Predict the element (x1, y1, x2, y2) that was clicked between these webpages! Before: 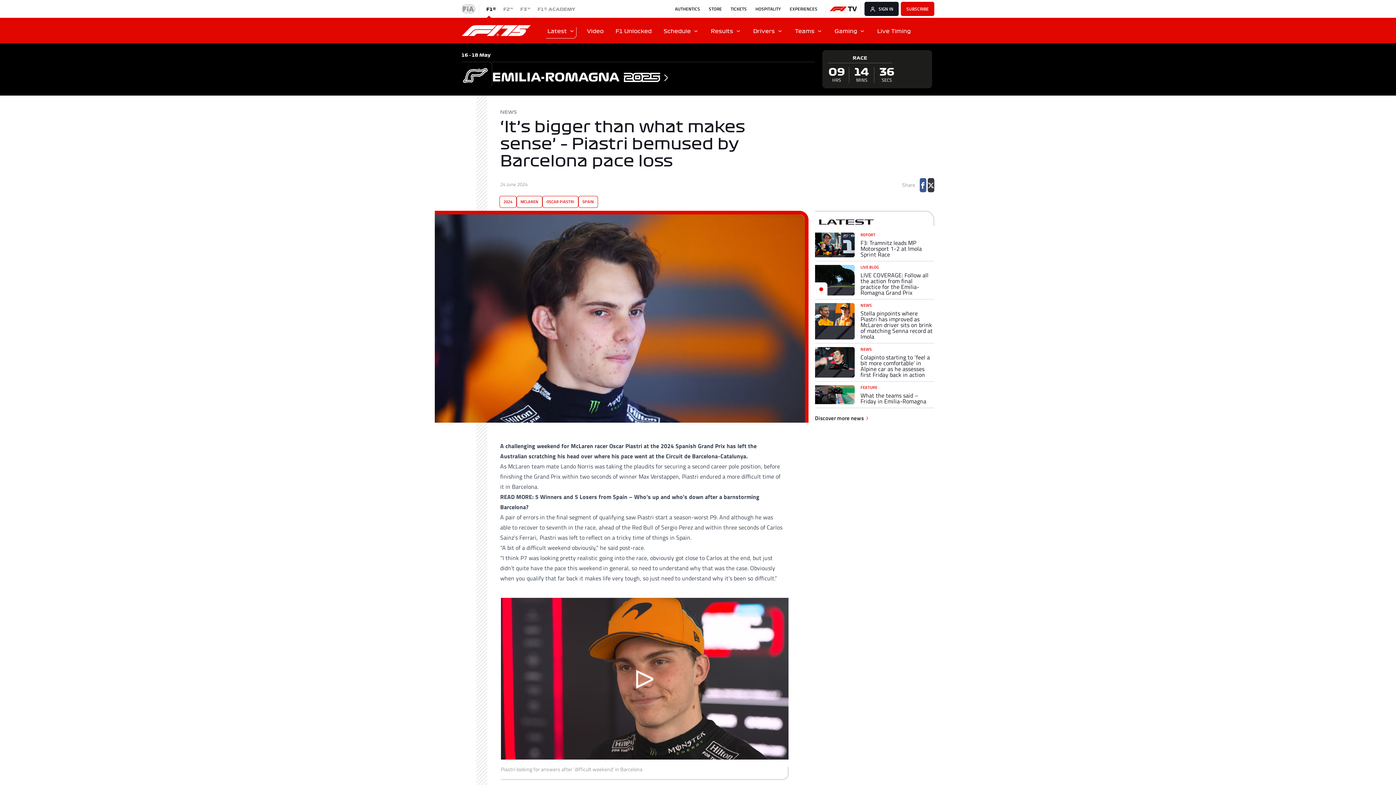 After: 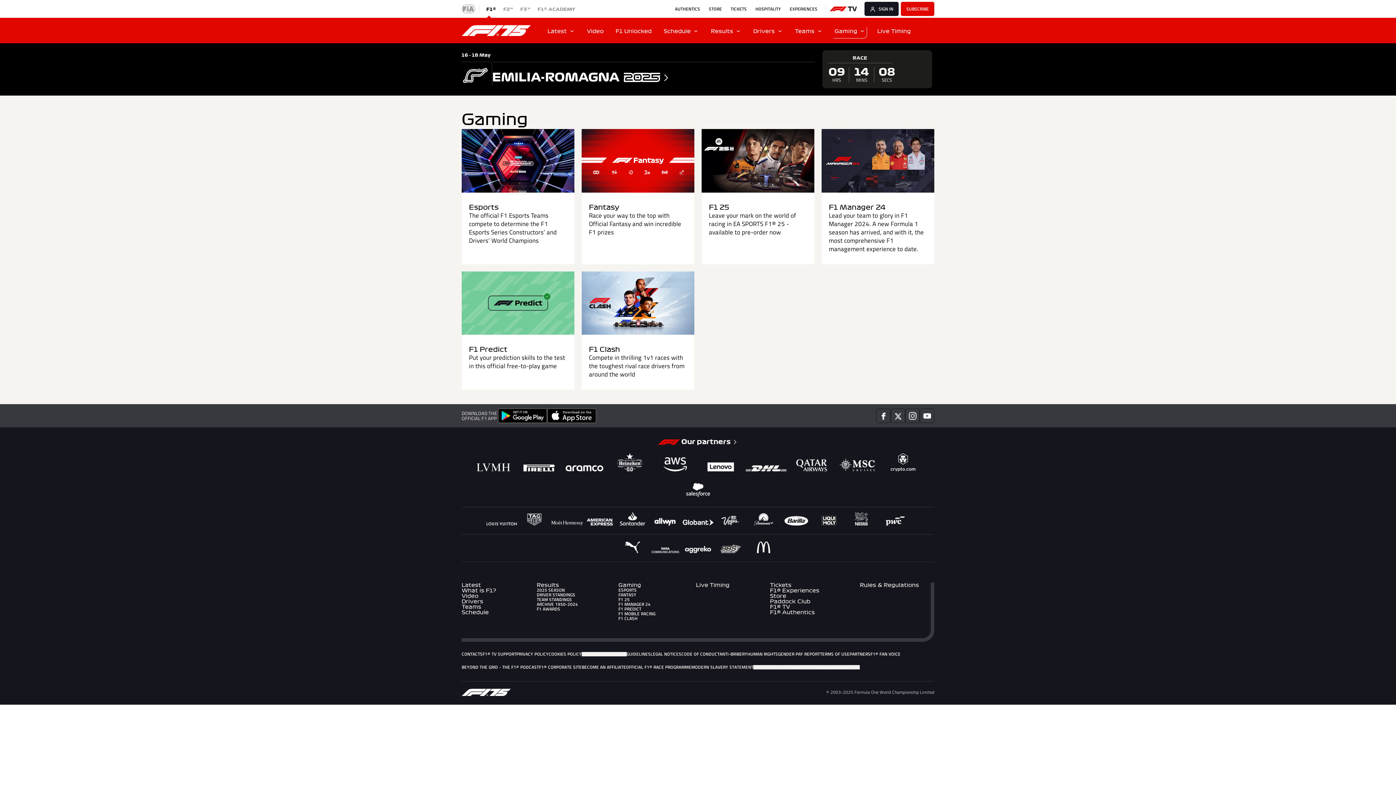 Action: bbox: (829, 17, 871, 43) label: Gaming